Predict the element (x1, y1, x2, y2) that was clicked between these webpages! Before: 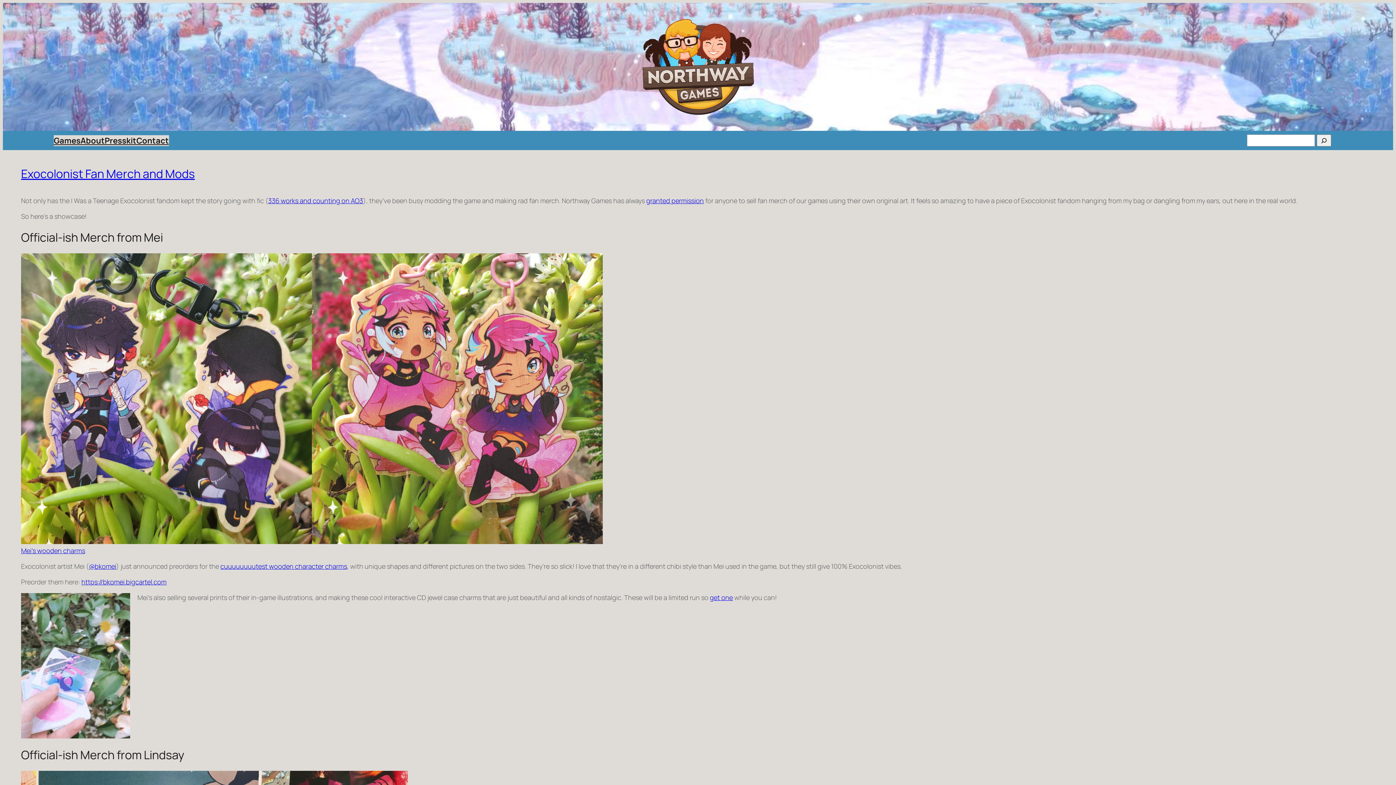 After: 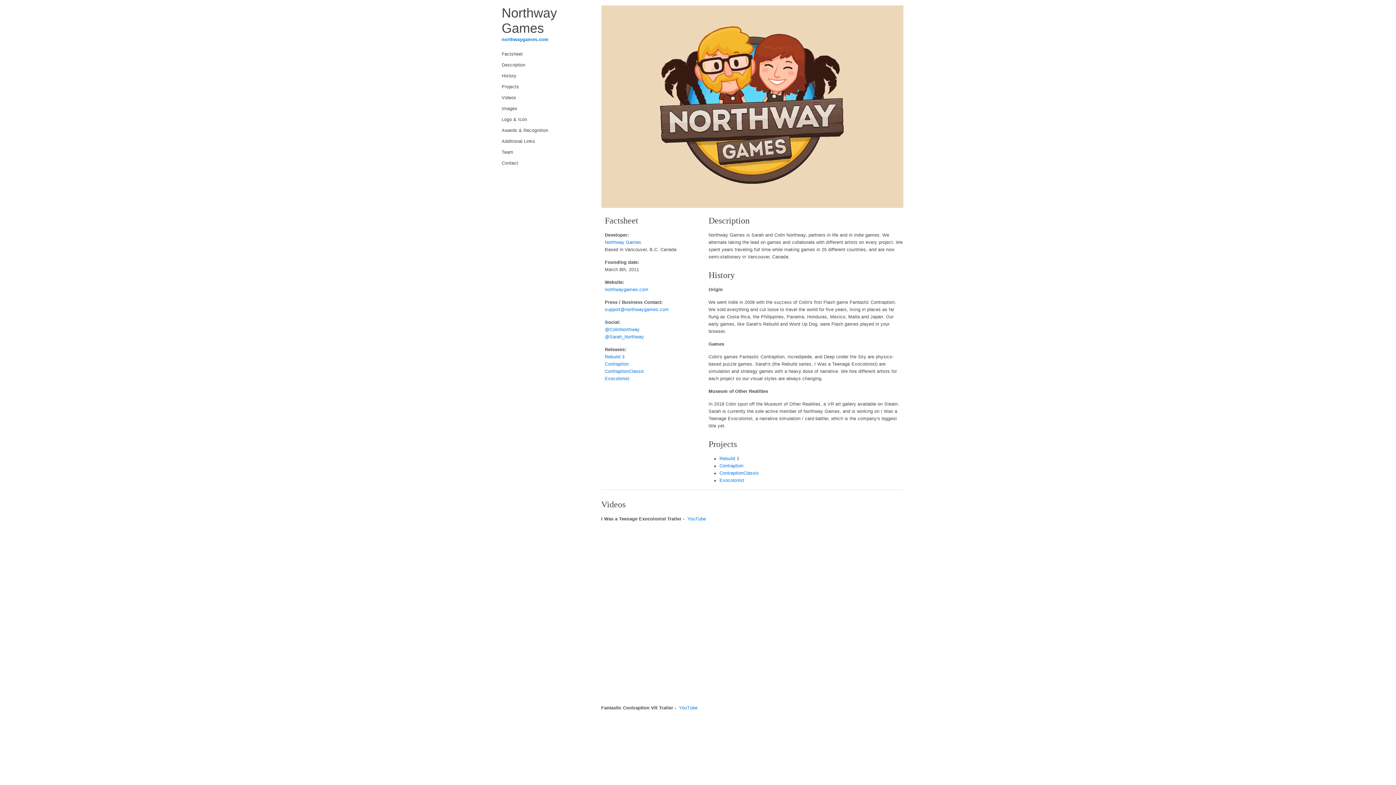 Action: bbox: (104, 135, 136, 146) label: Presskit